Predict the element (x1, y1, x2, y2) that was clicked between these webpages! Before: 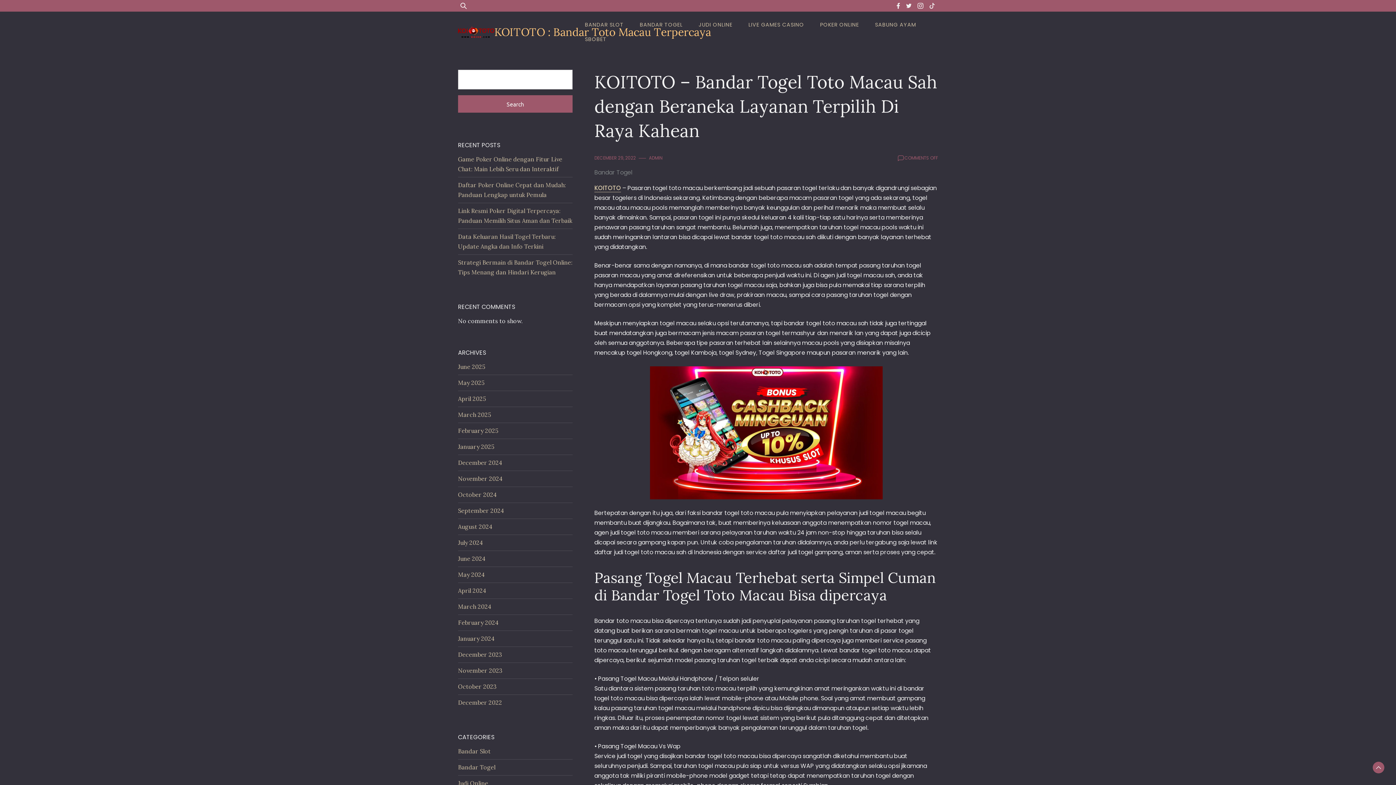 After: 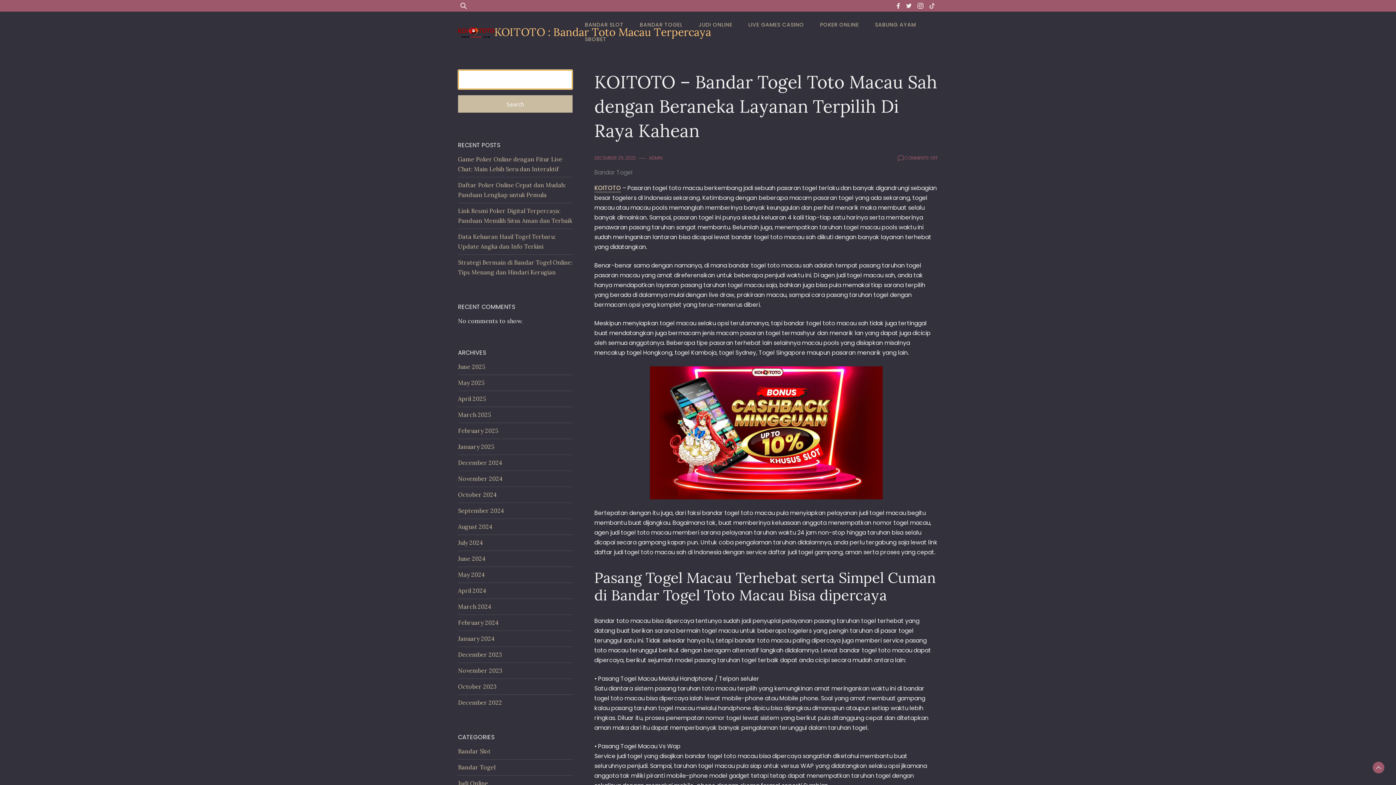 Action: bbox: (458, 95, 572, 112) label: Search